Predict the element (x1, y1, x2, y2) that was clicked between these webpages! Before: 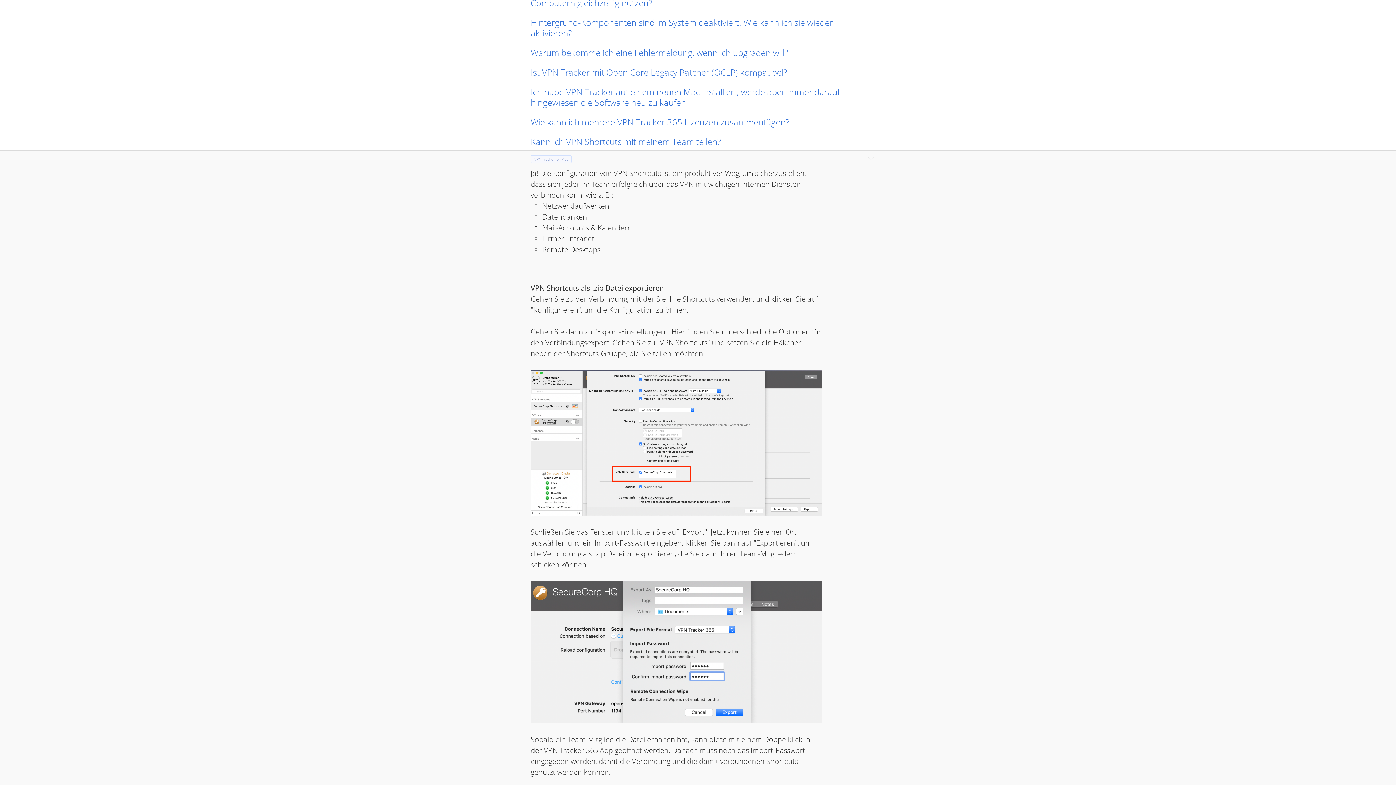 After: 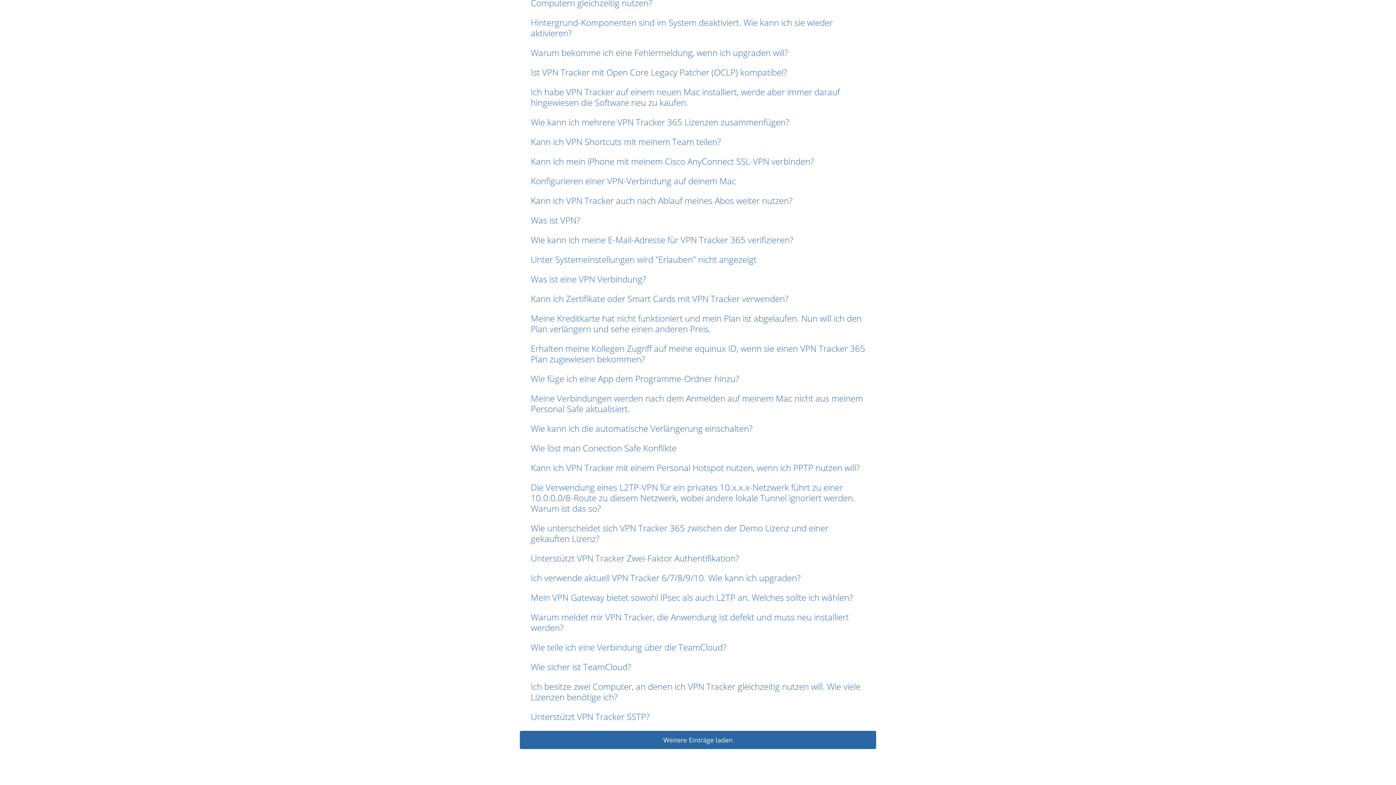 Action: label: Kann ich VPN Shortcuts mit meinem Team teilen? bbox: (530, 136, 865, 146)